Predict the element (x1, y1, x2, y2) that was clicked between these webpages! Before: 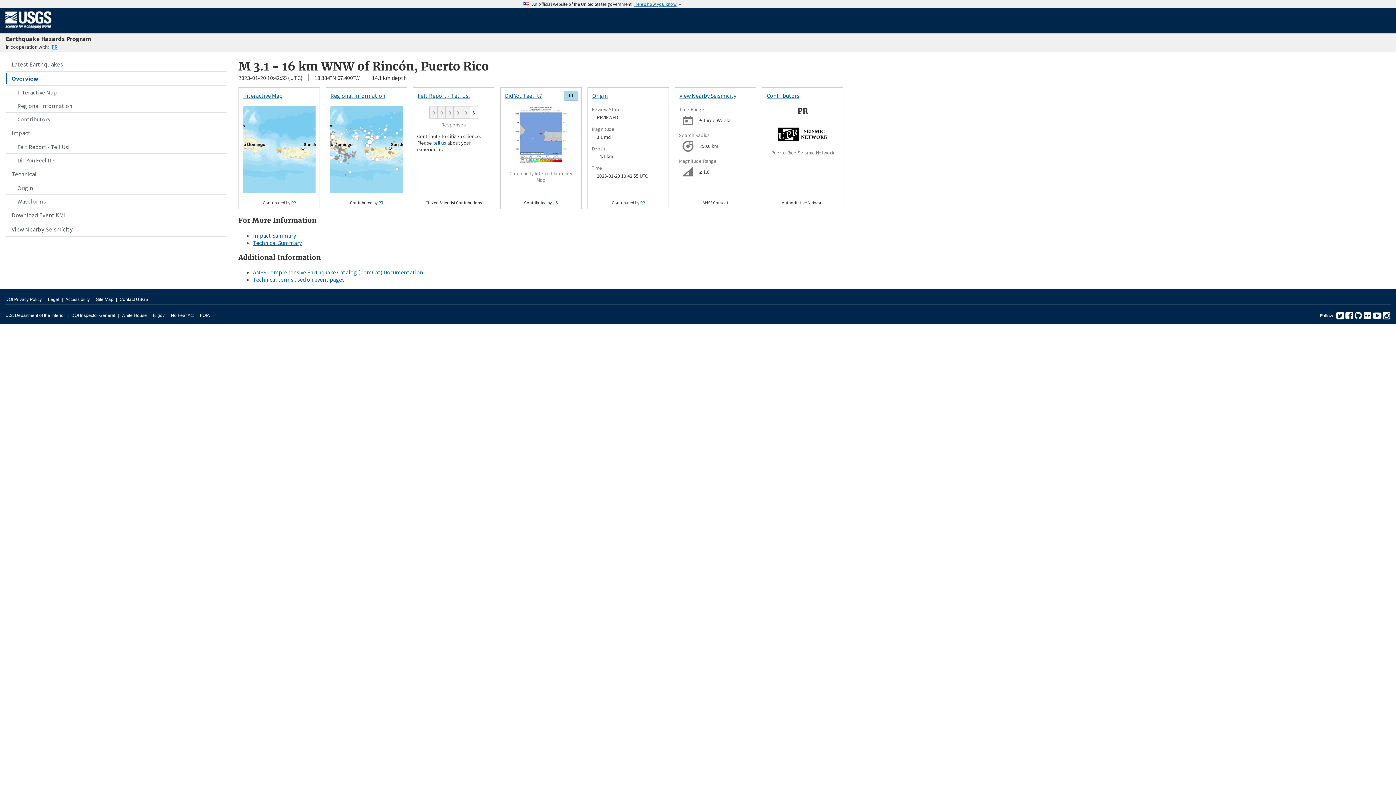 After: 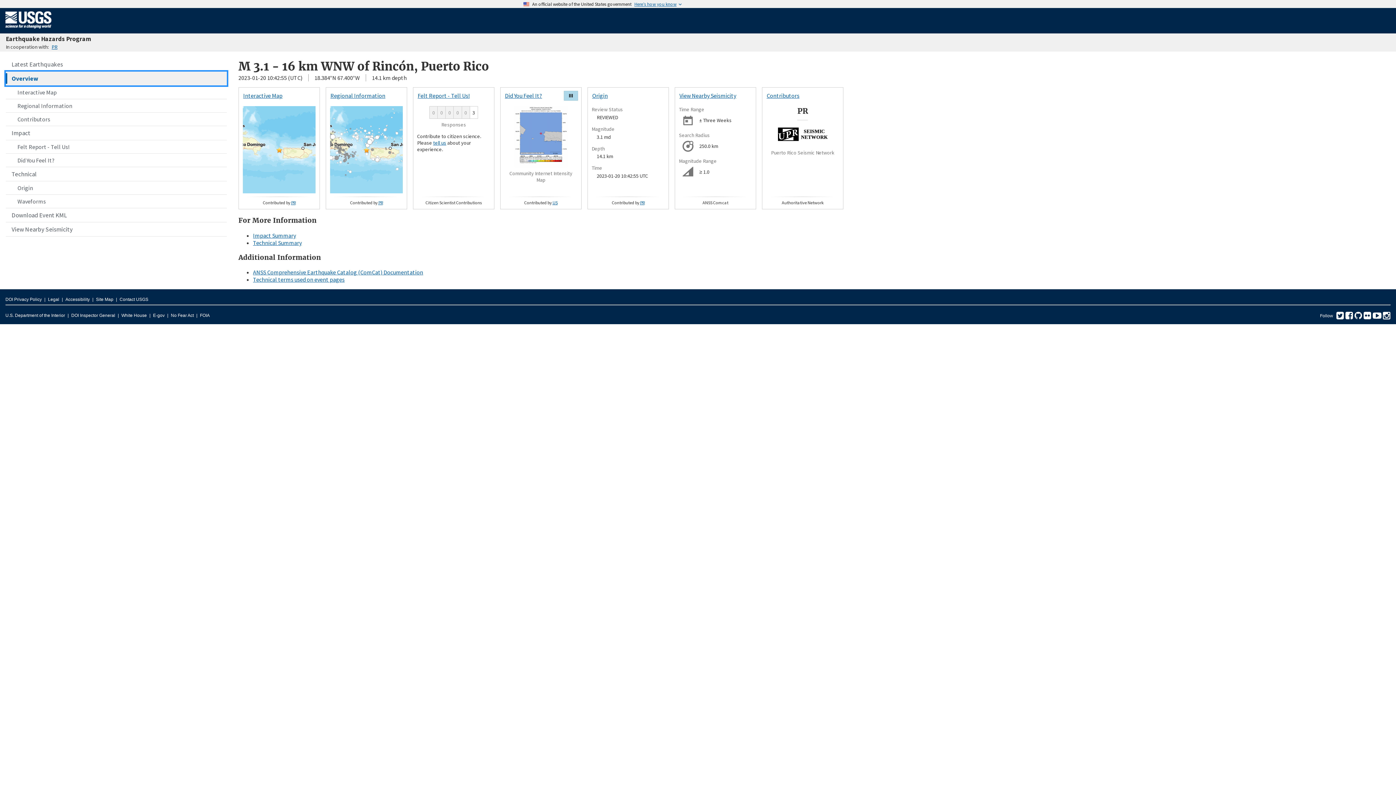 Action: bbox: (5, 71, 226, 85) label: Overview